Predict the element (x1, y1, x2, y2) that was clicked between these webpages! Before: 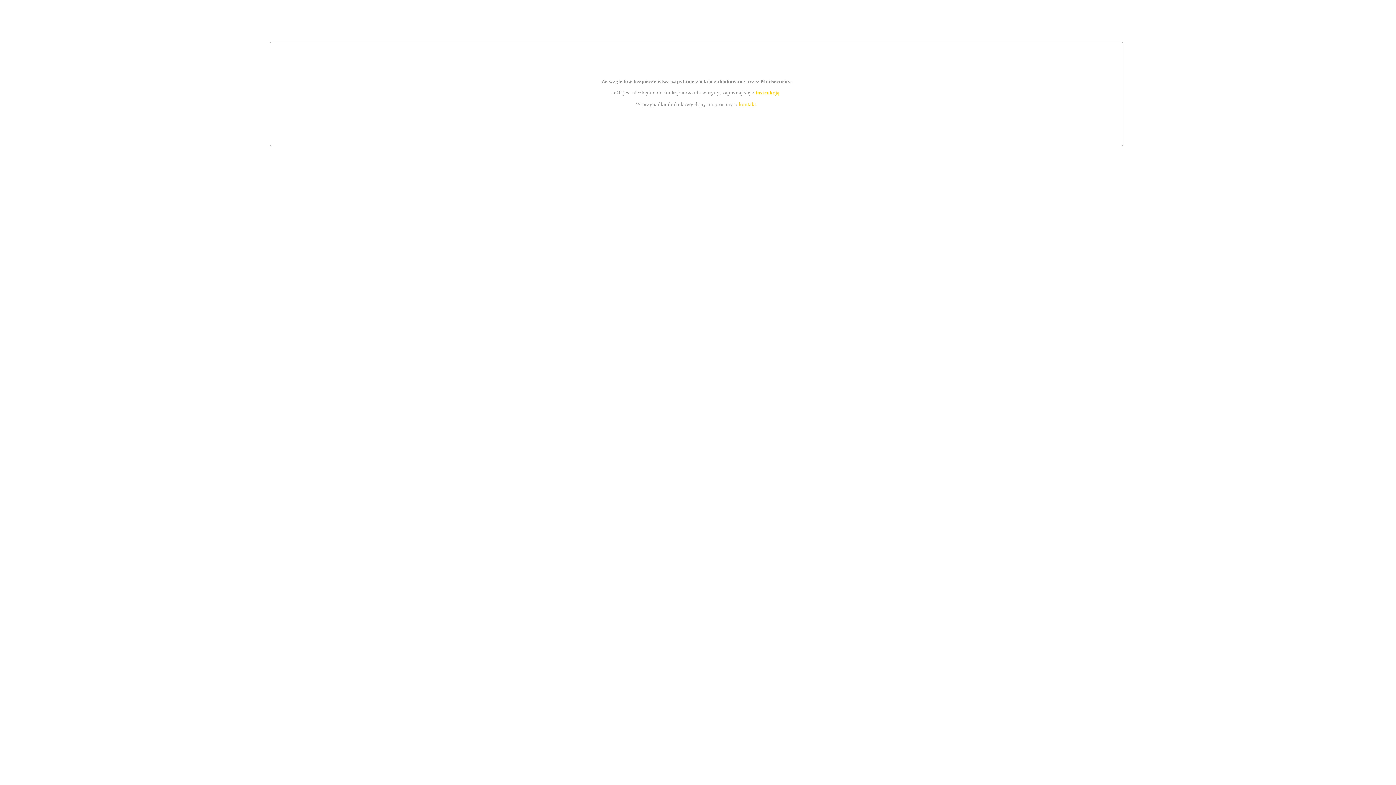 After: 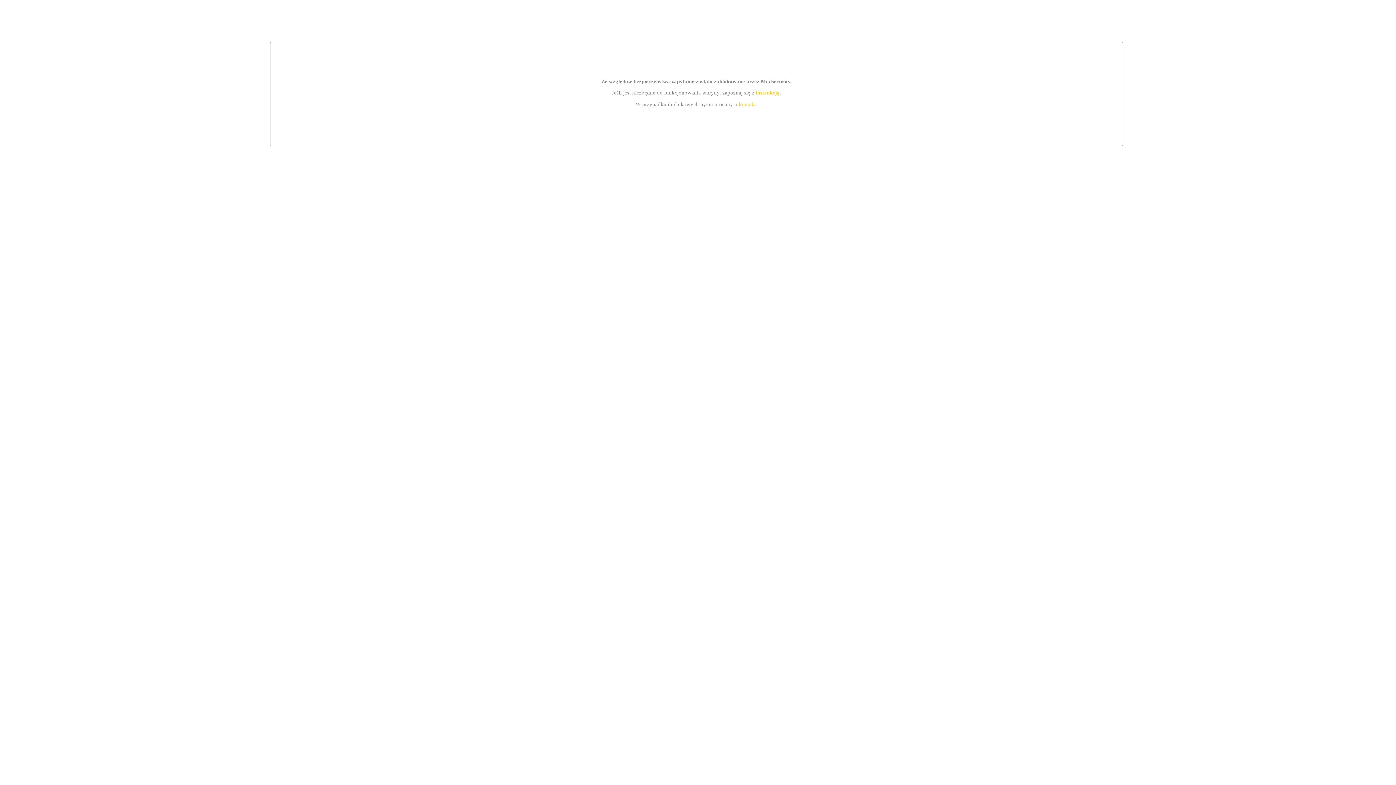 Action: bbox: (755, 89, 779, 95) label: instrukcją